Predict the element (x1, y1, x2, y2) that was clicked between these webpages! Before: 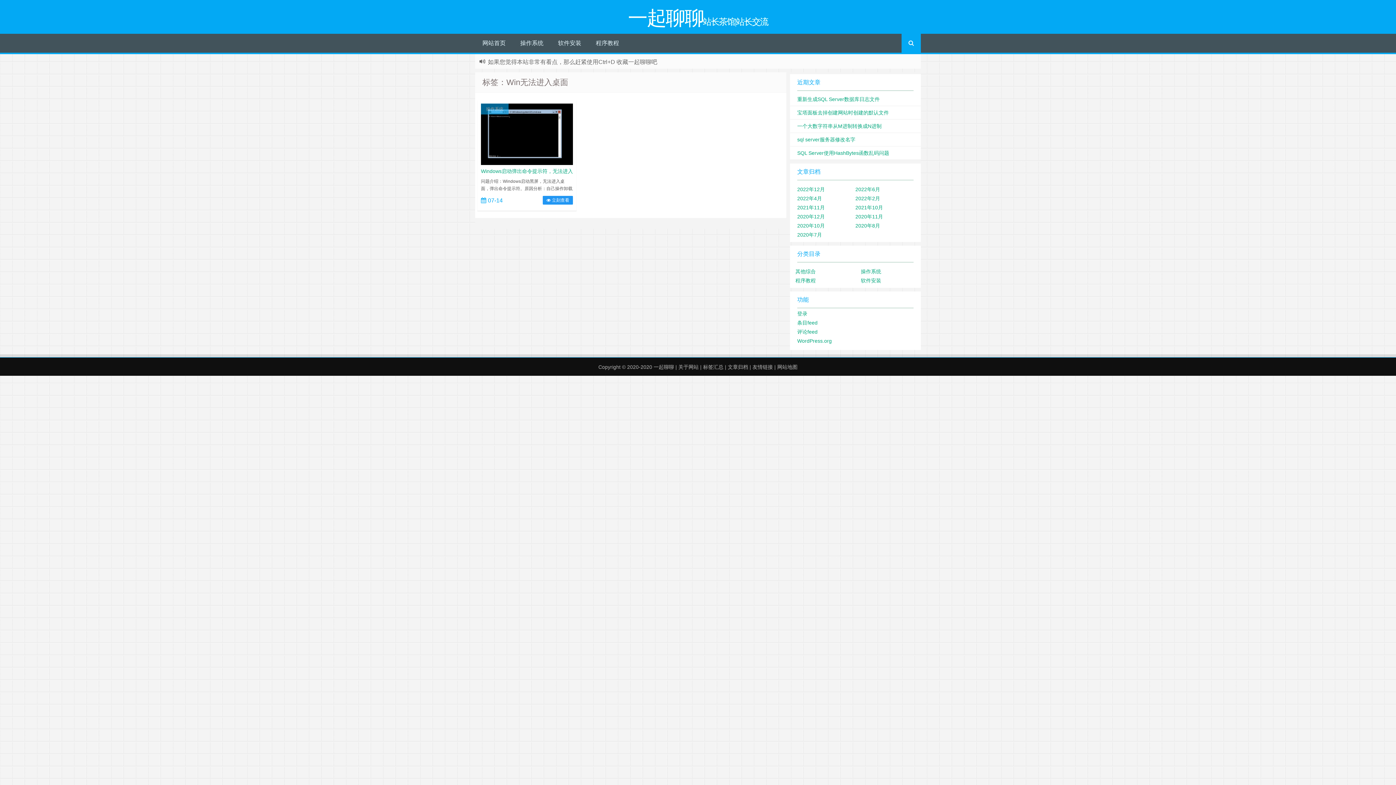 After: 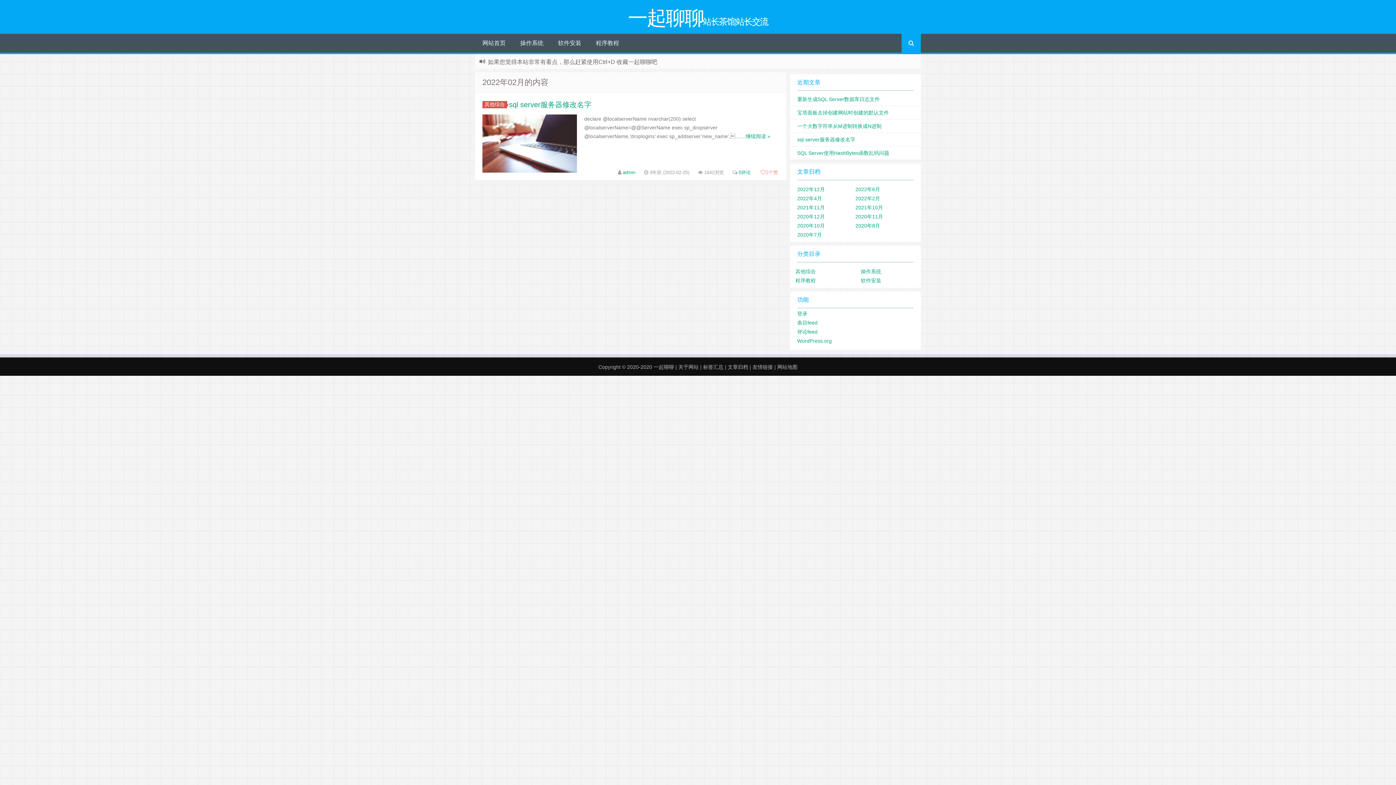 Action: bbox: (855, 195, 880, 201) label: 2022年2月